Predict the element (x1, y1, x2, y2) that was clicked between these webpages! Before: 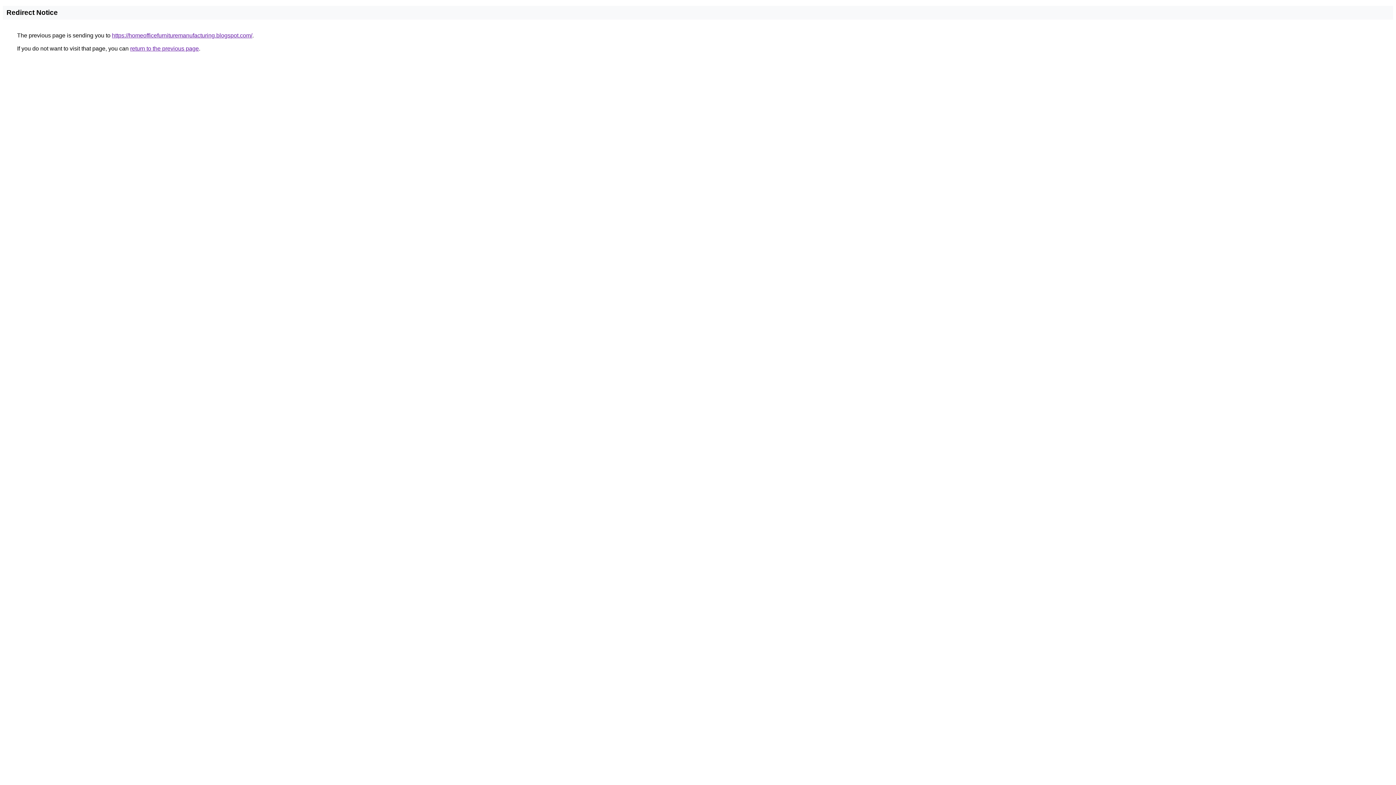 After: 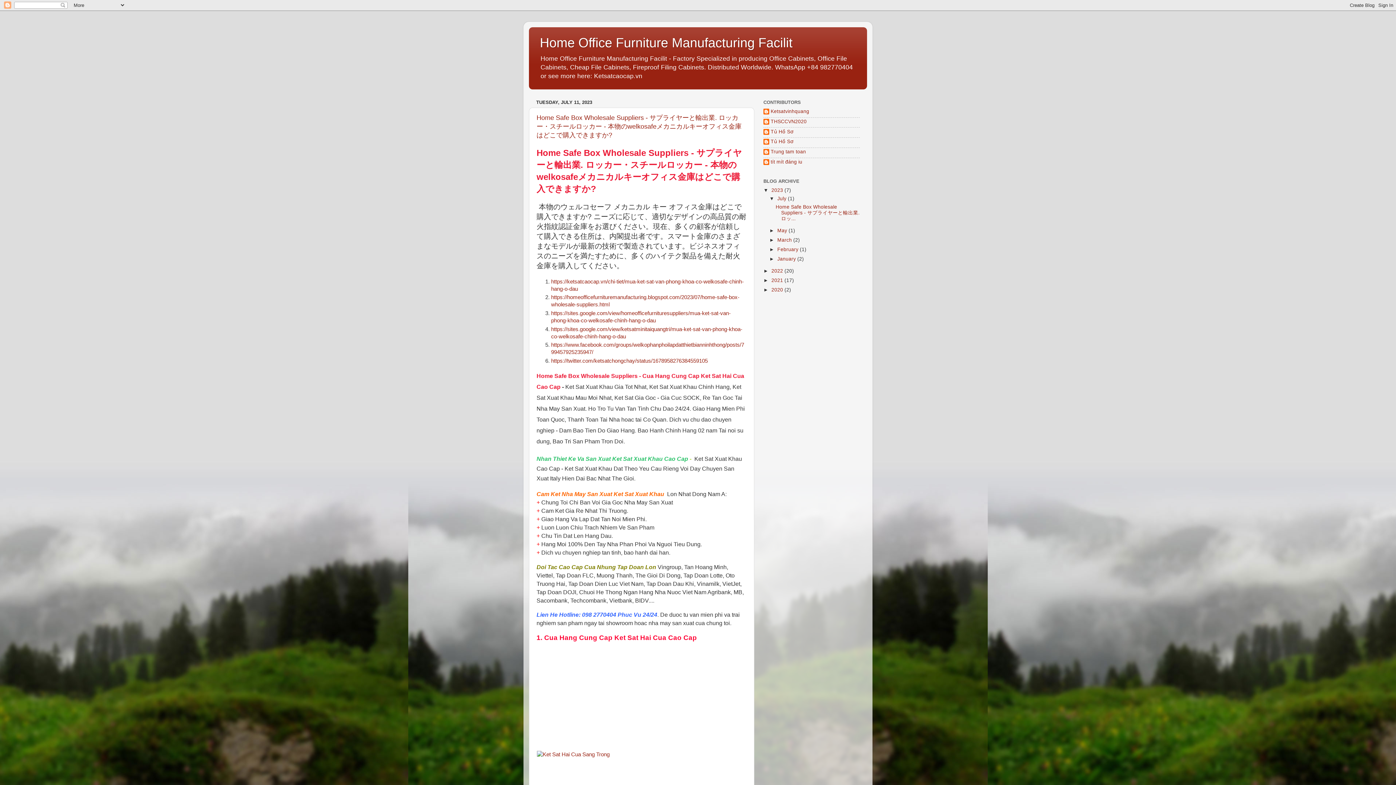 Action: label: https://homeofficefurnituremanufacturing.blogspot.com/ bbox: (112, 32, 252, 38)